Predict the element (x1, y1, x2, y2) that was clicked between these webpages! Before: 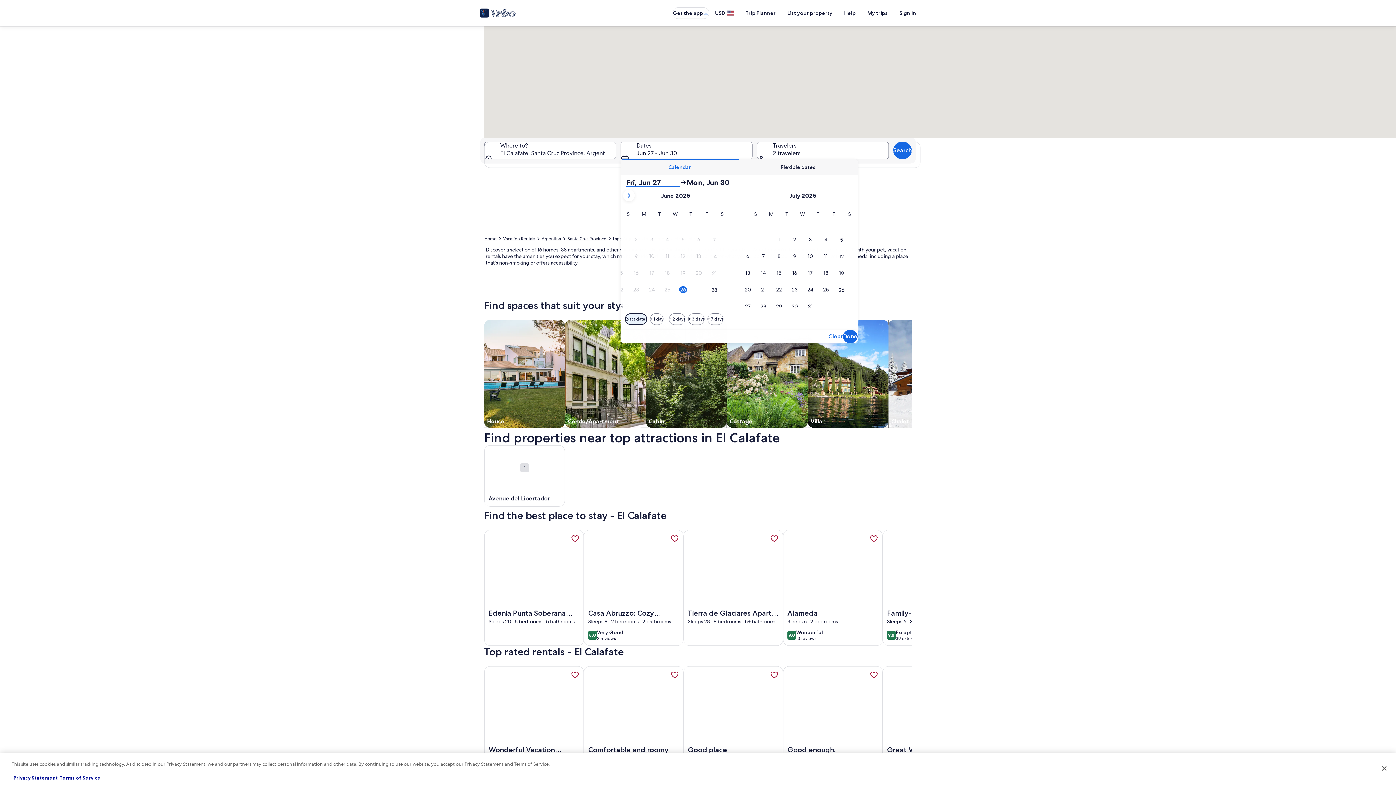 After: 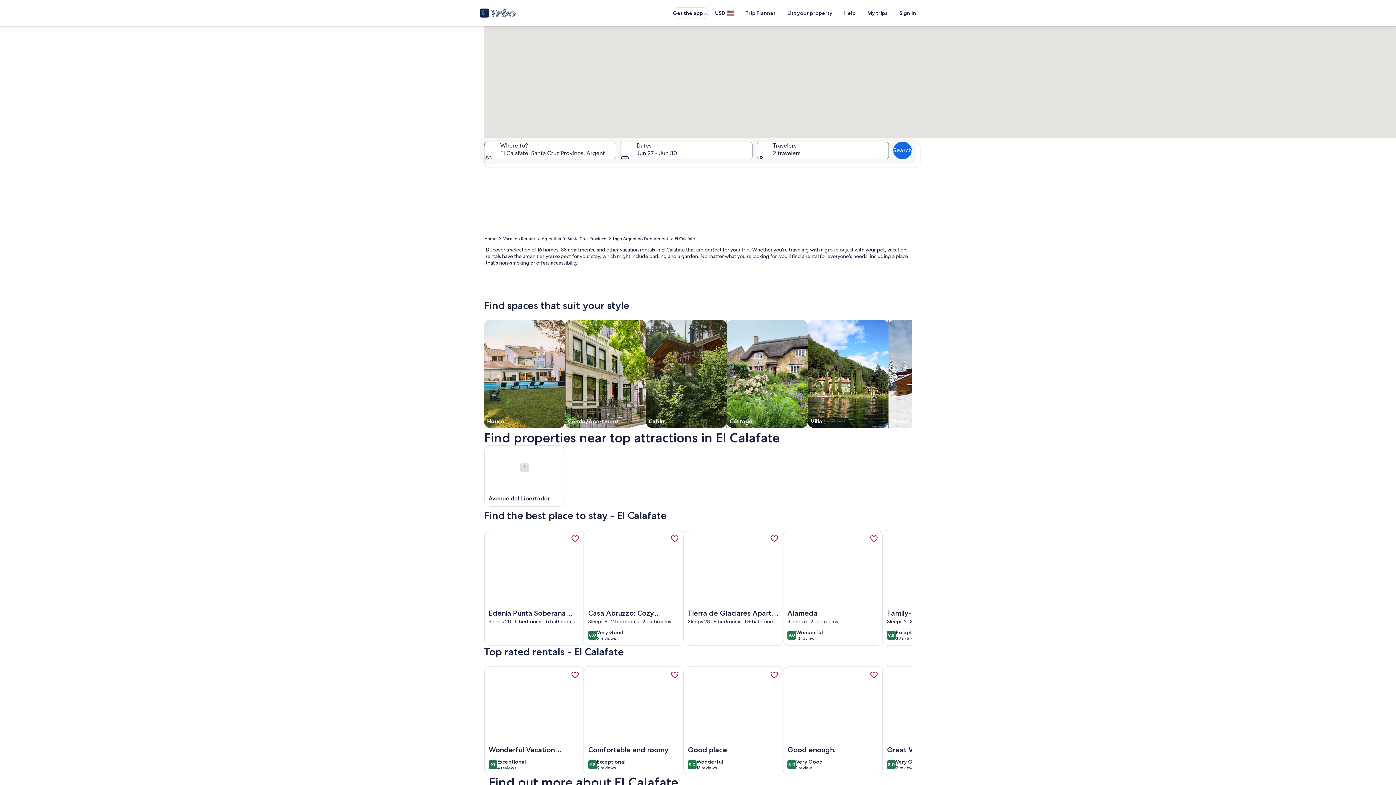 Action: bbox: (1376, 760, 1392, 776) label: Close